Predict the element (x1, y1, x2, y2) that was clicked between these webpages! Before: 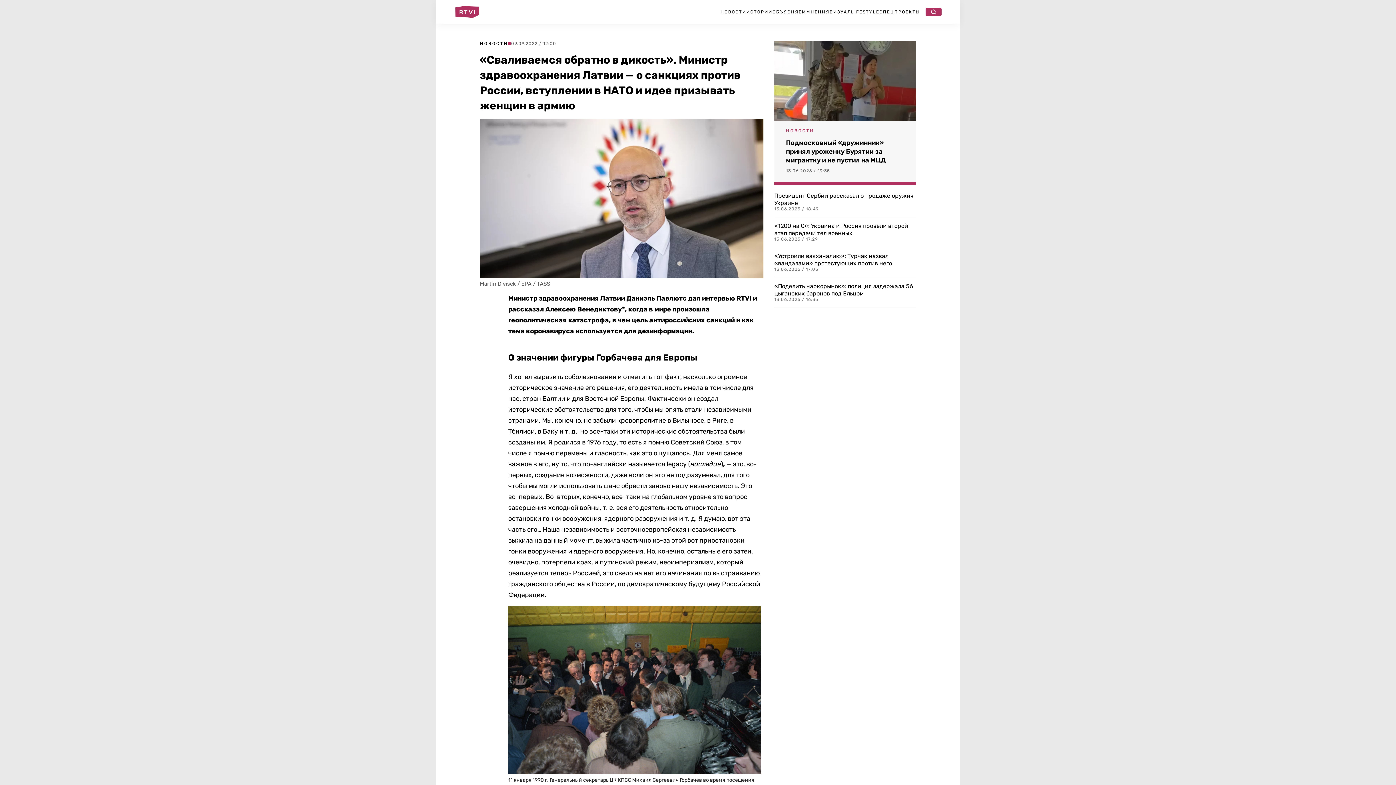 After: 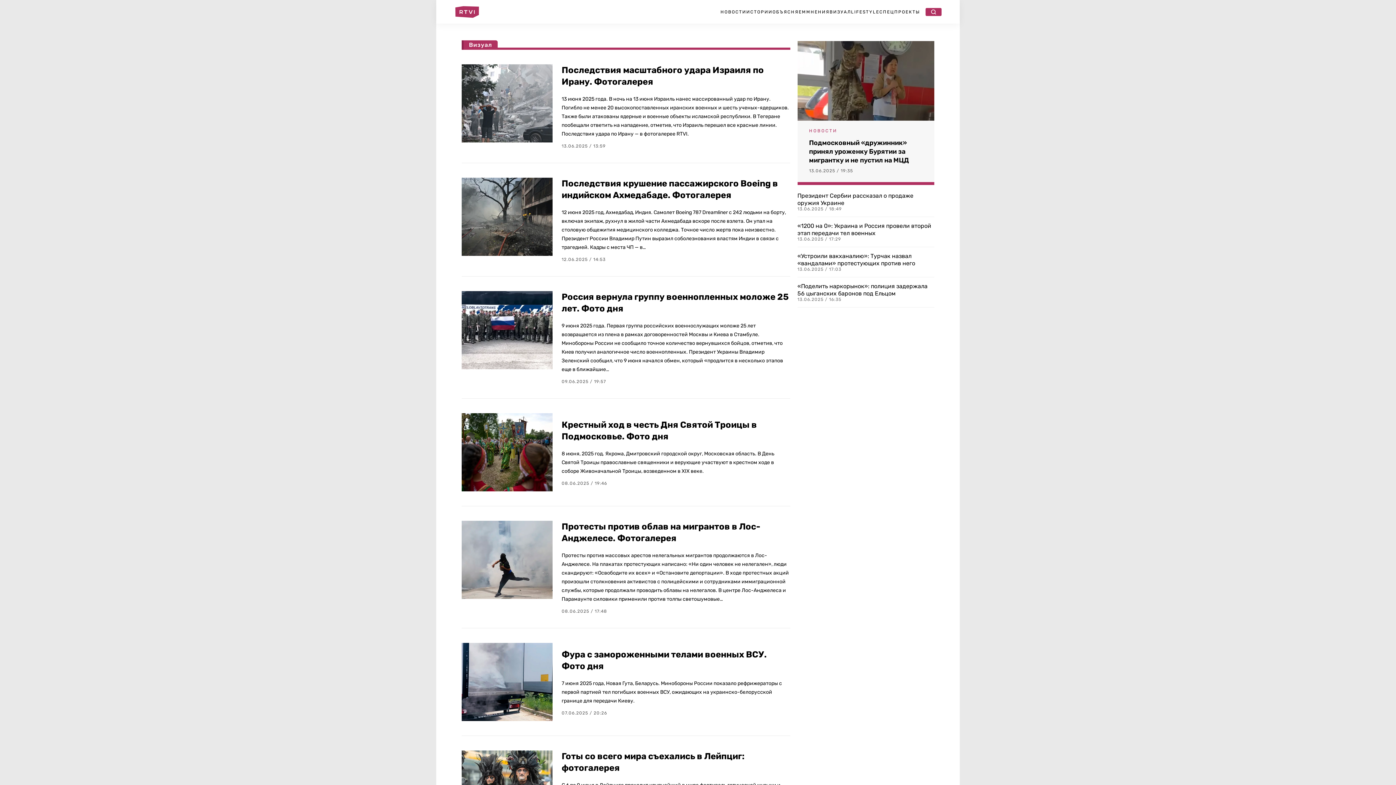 Action: bbox: (829, 9, 851, 14) label: ВИЗУАЛ